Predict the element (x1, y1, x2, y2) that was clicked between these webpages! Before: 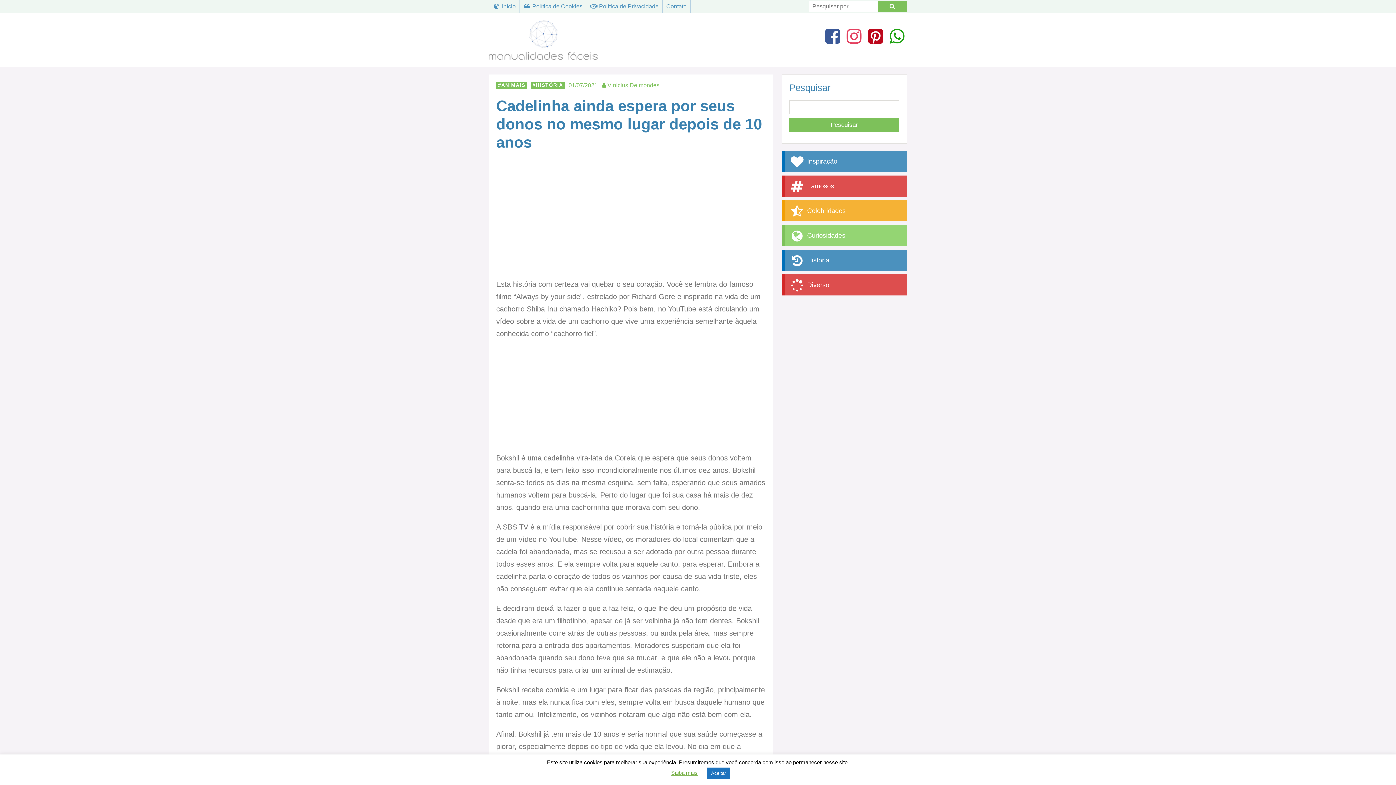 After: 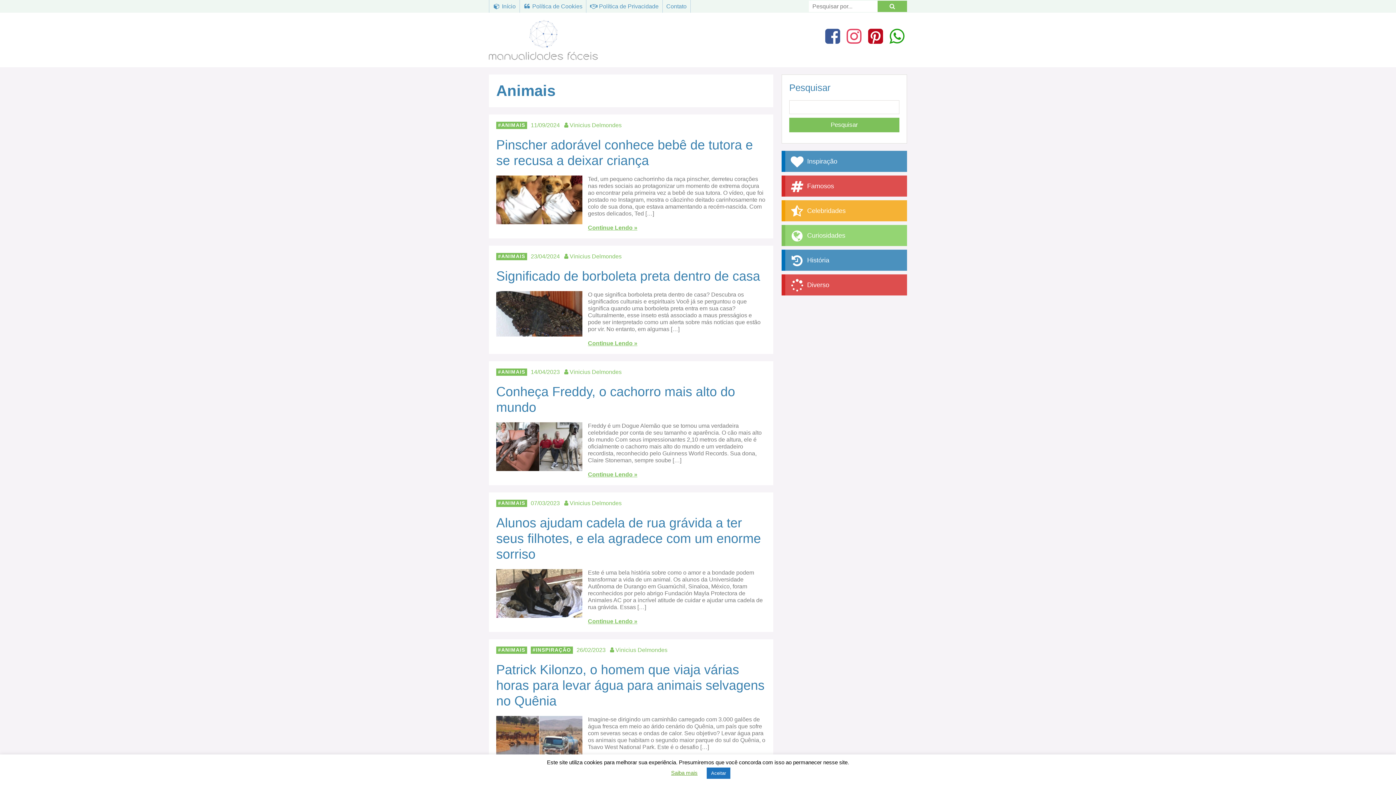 Action: bbox: (496, 81, 527, 89) label: ANIMAIS